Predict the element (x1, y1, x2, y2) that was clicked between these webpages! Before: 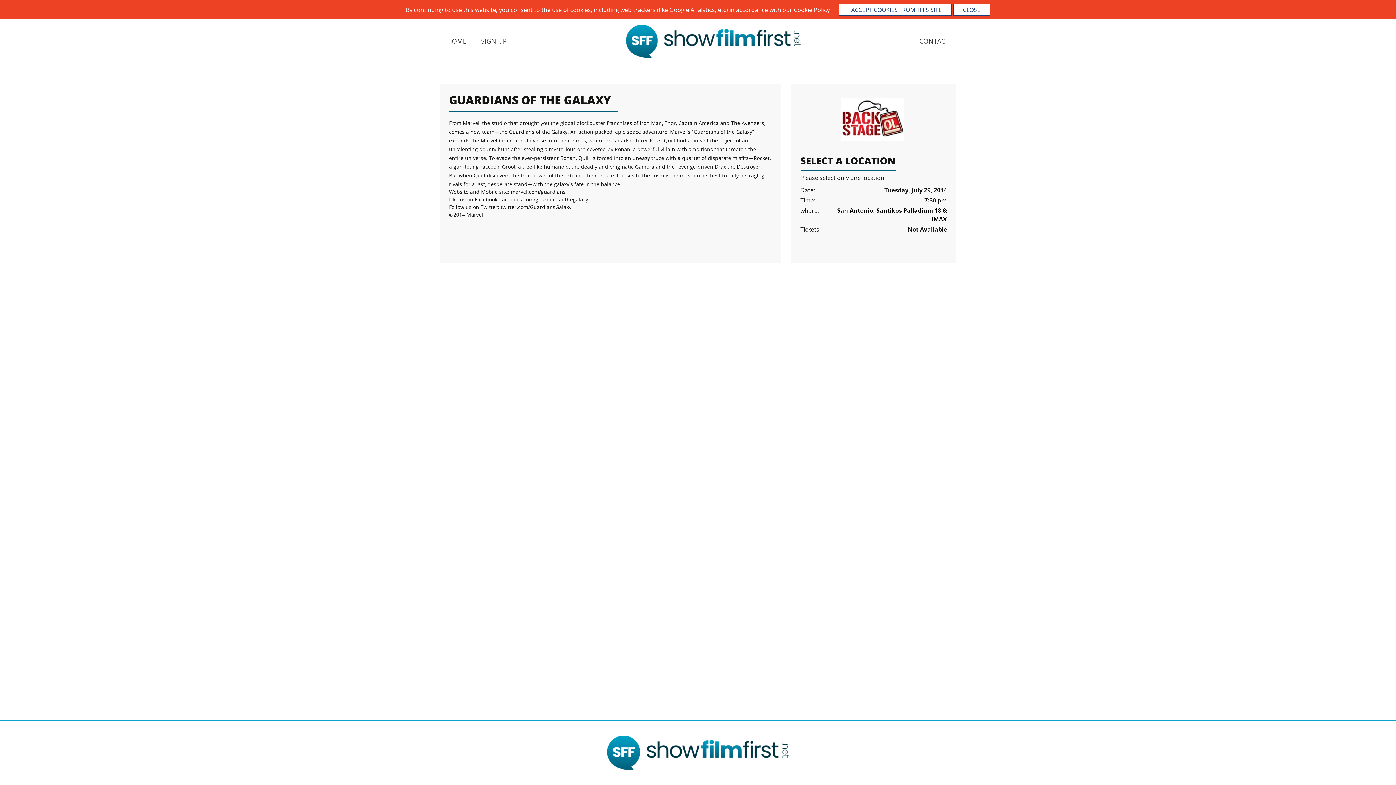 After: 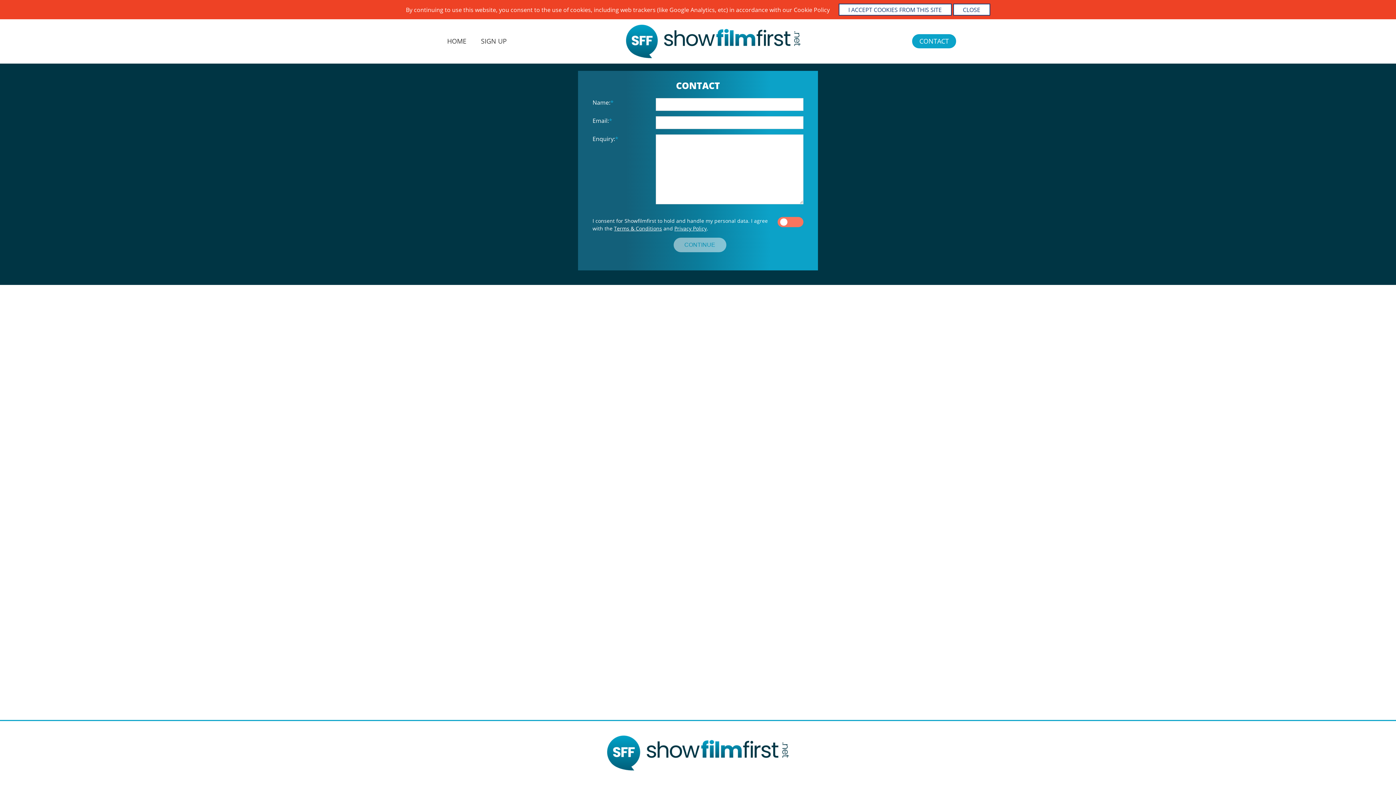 Action: label: CONTACT bbox: (912, 34, 956, 48)